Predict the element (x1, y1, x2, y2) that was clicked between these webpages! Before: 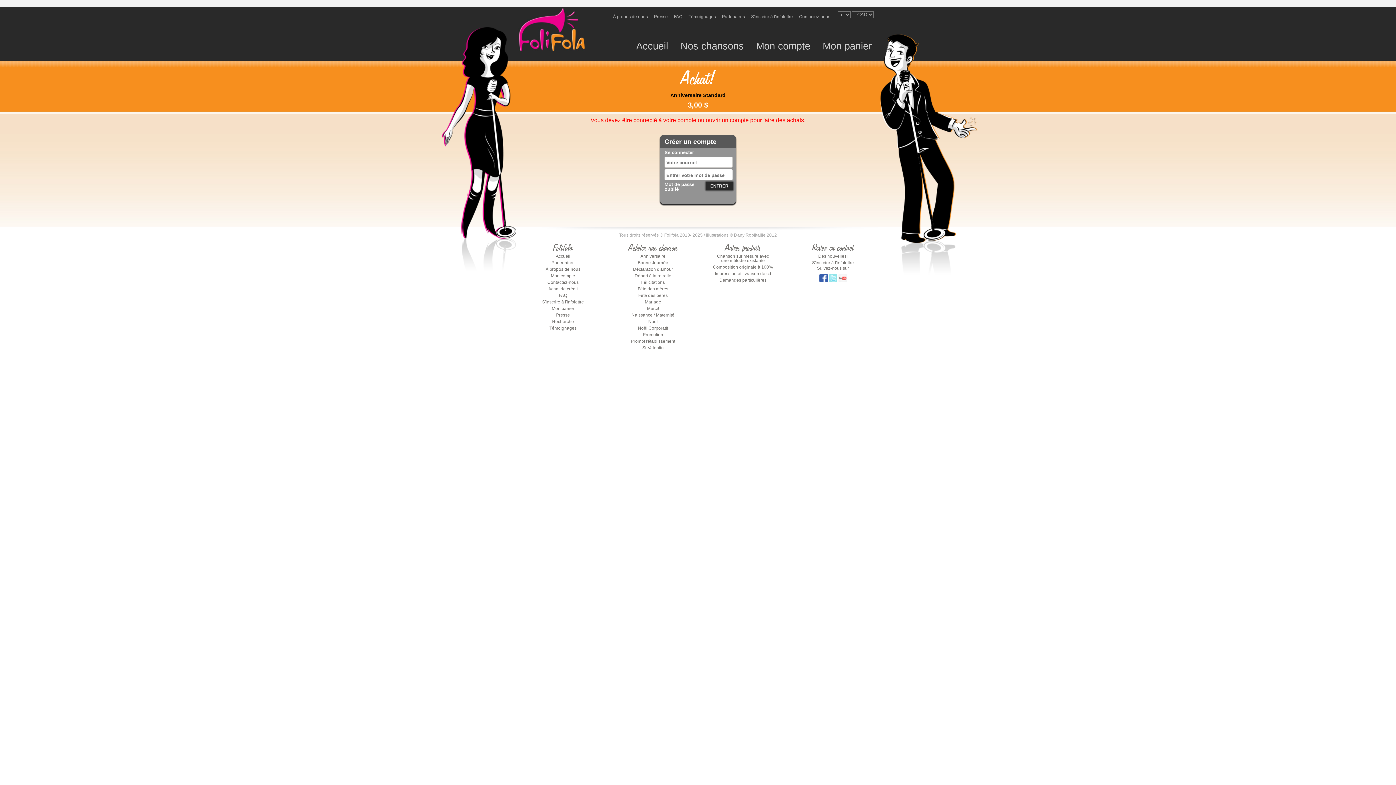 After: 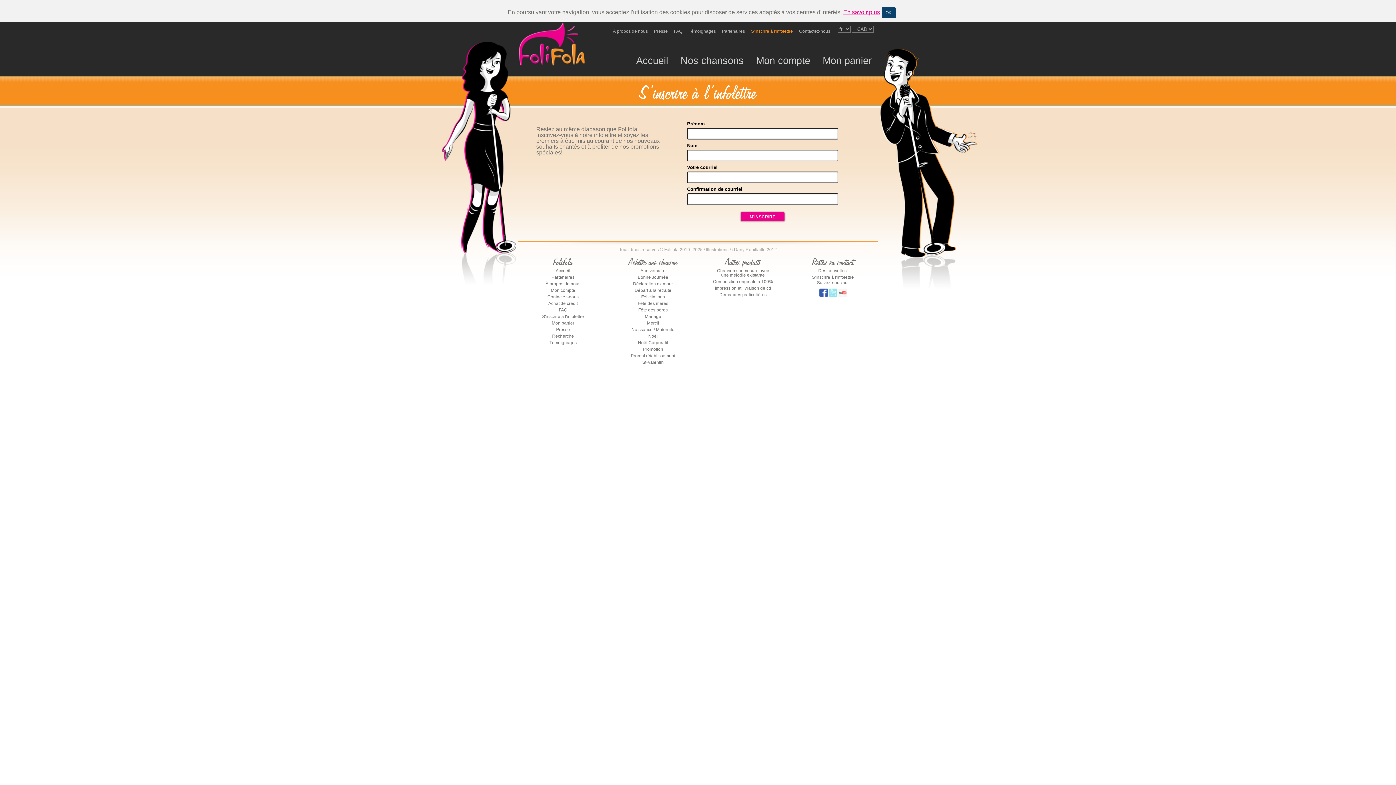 Action: bbox: (788, 259, 878, 266) label: S'inscrire à l'infolettre